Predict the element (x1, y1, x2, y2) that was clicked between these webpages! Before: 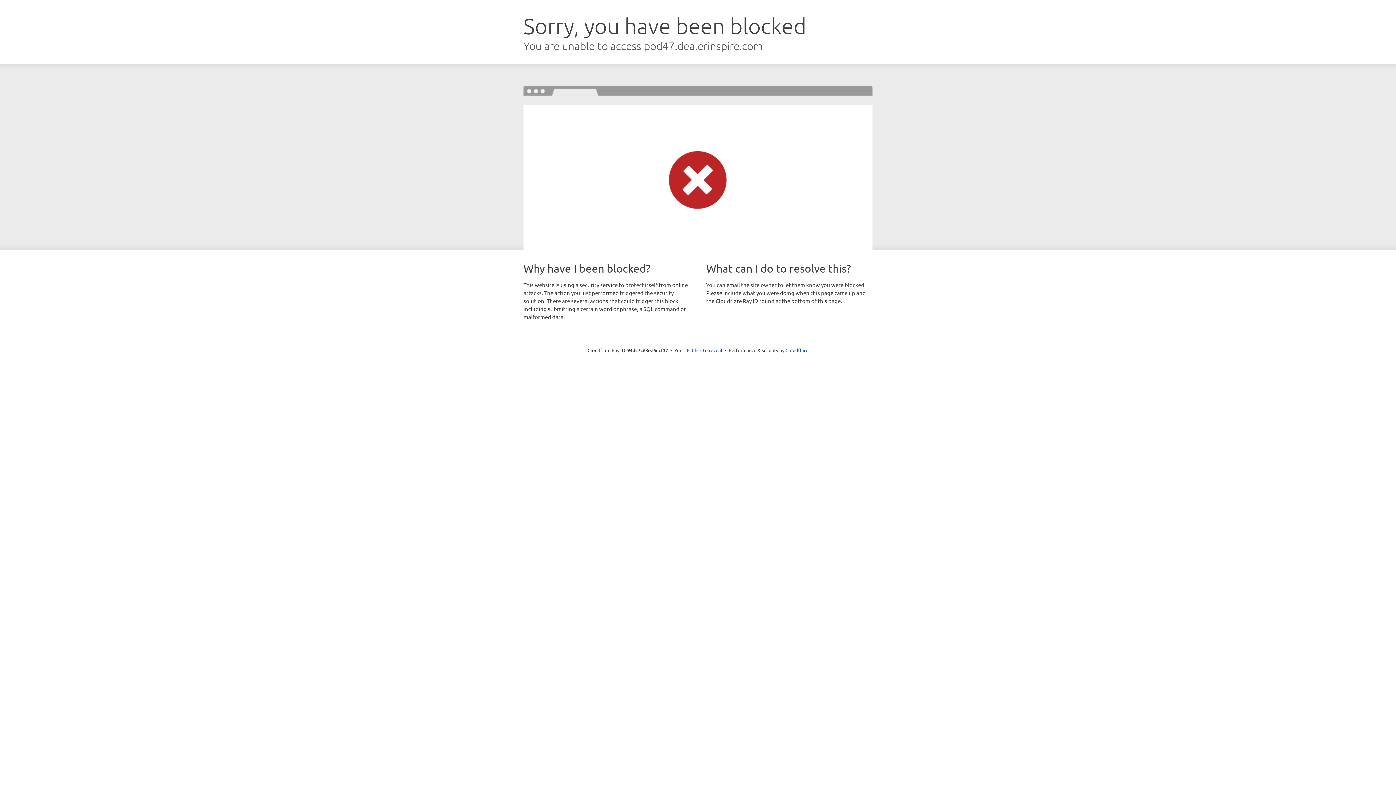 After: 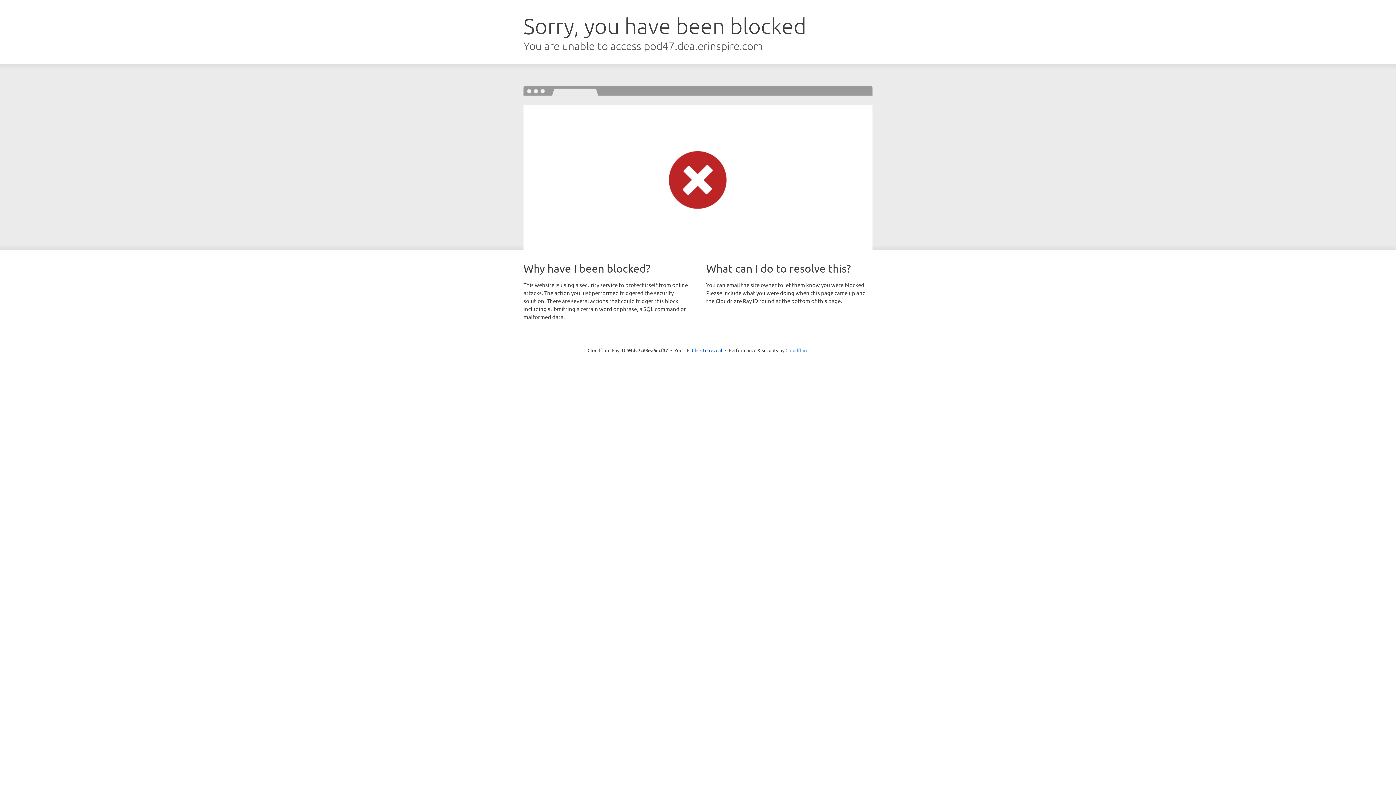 Action: bbox: (785, 347, 808, 353) label: Cloudflare